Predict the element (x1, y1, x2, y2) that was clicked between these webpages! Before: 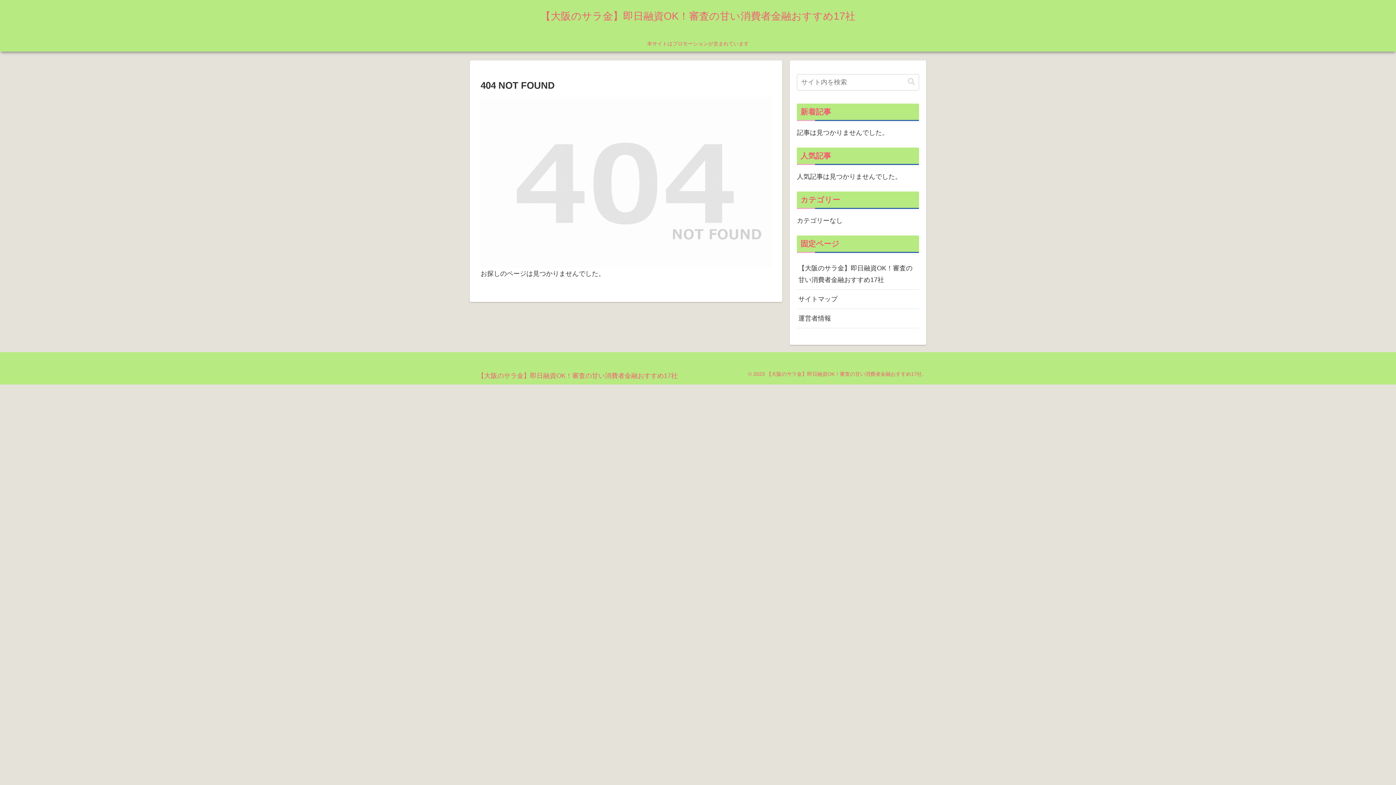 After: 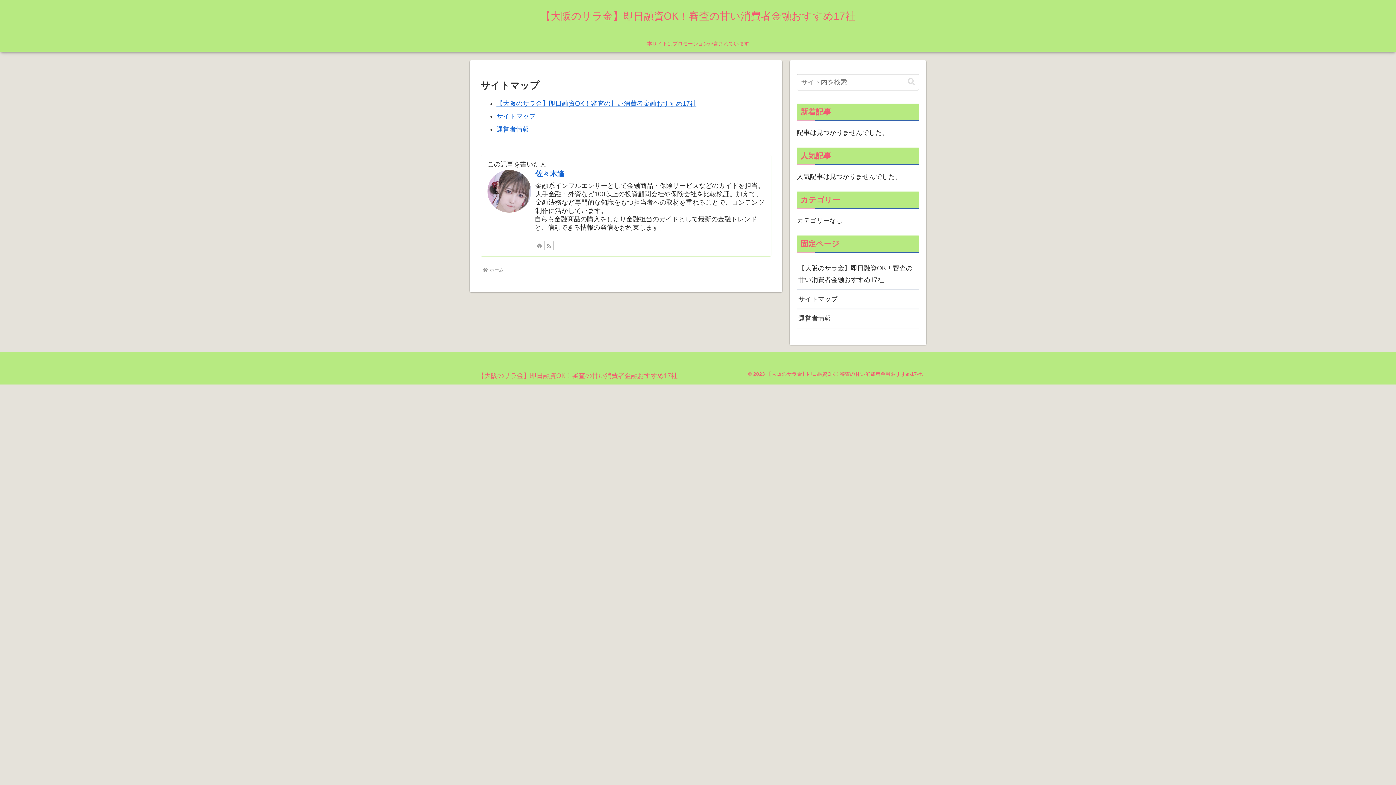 Action: label: サイトマップ bbox: (797, 289, 919, 309)